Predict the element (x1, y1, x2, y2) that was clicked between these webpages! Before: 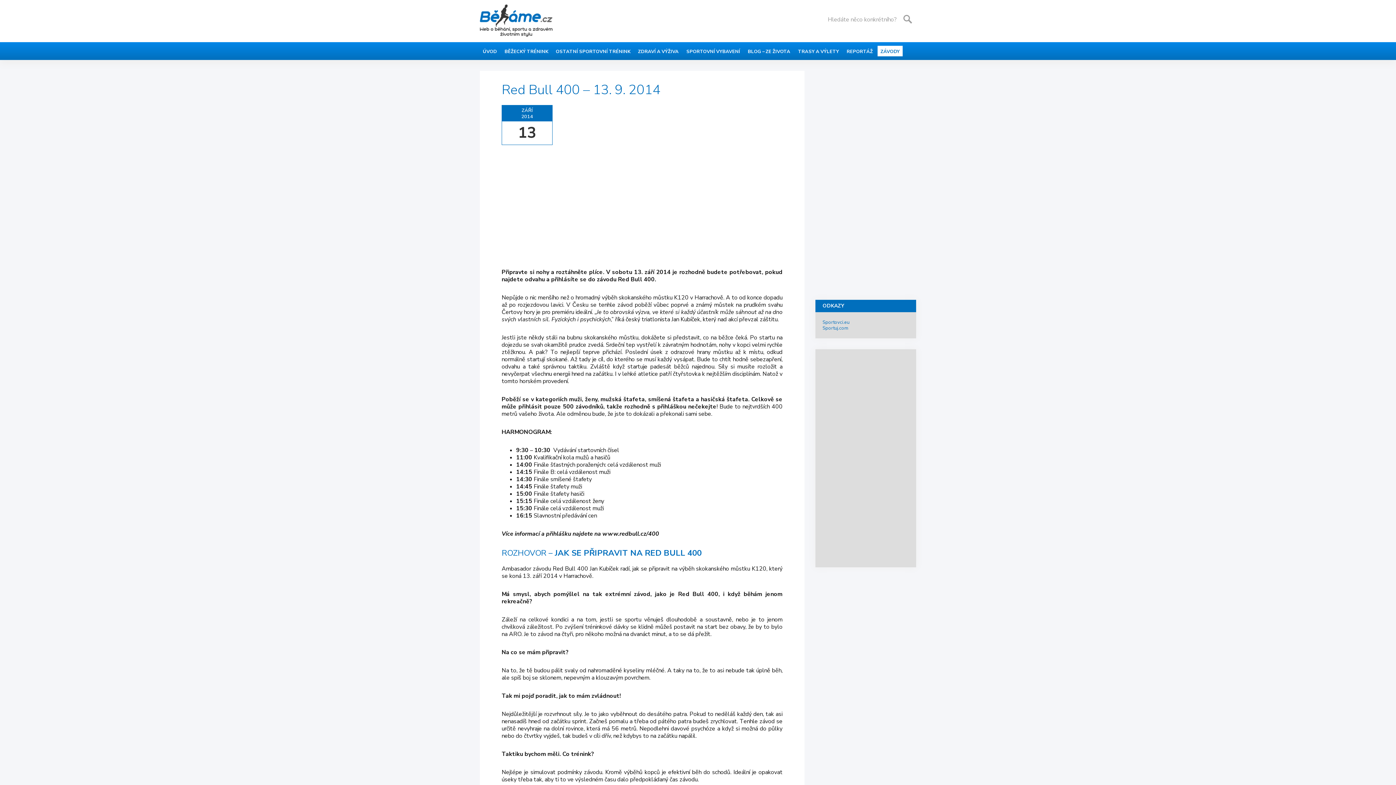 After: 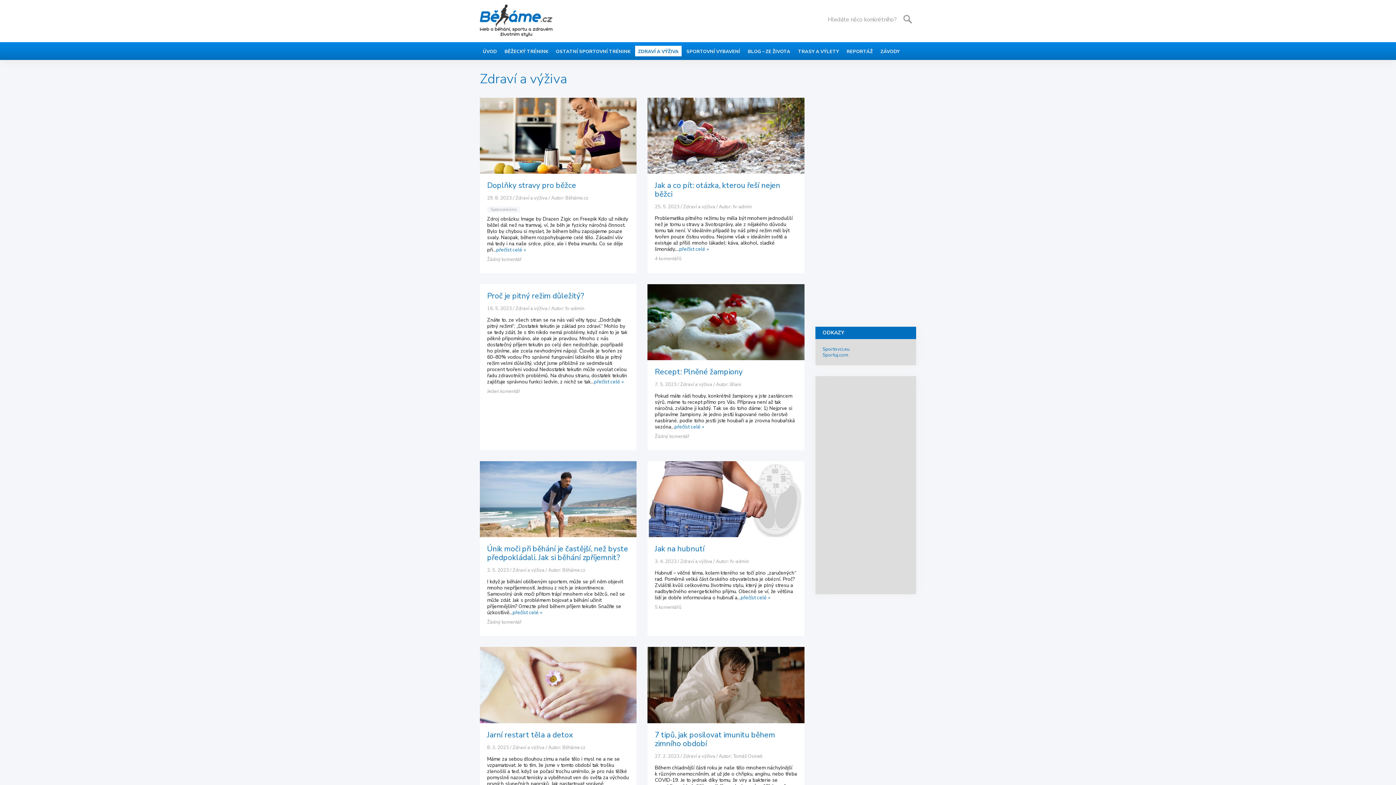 Action: label: ZDRAVÍ A VÝŽIVA bbox: (635, 45, 681, 56)